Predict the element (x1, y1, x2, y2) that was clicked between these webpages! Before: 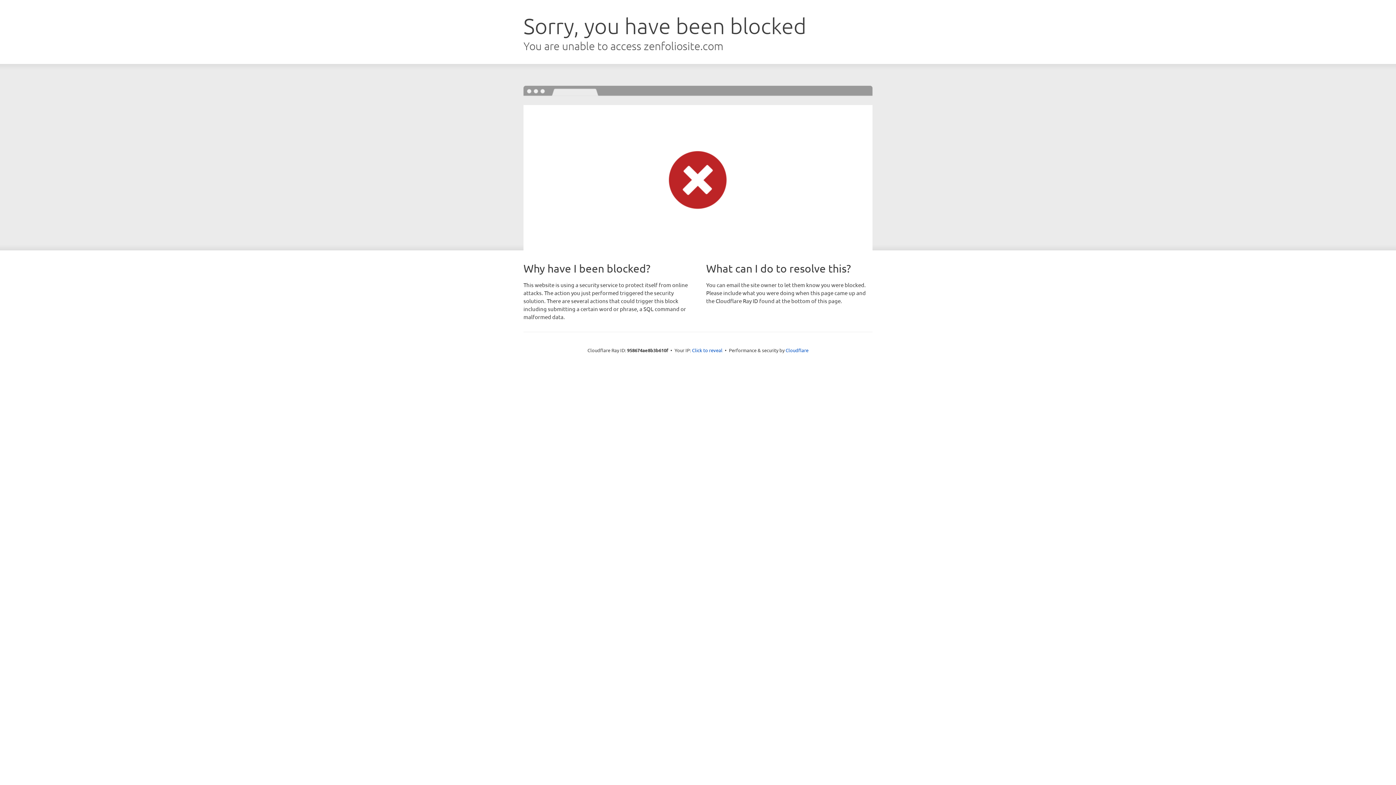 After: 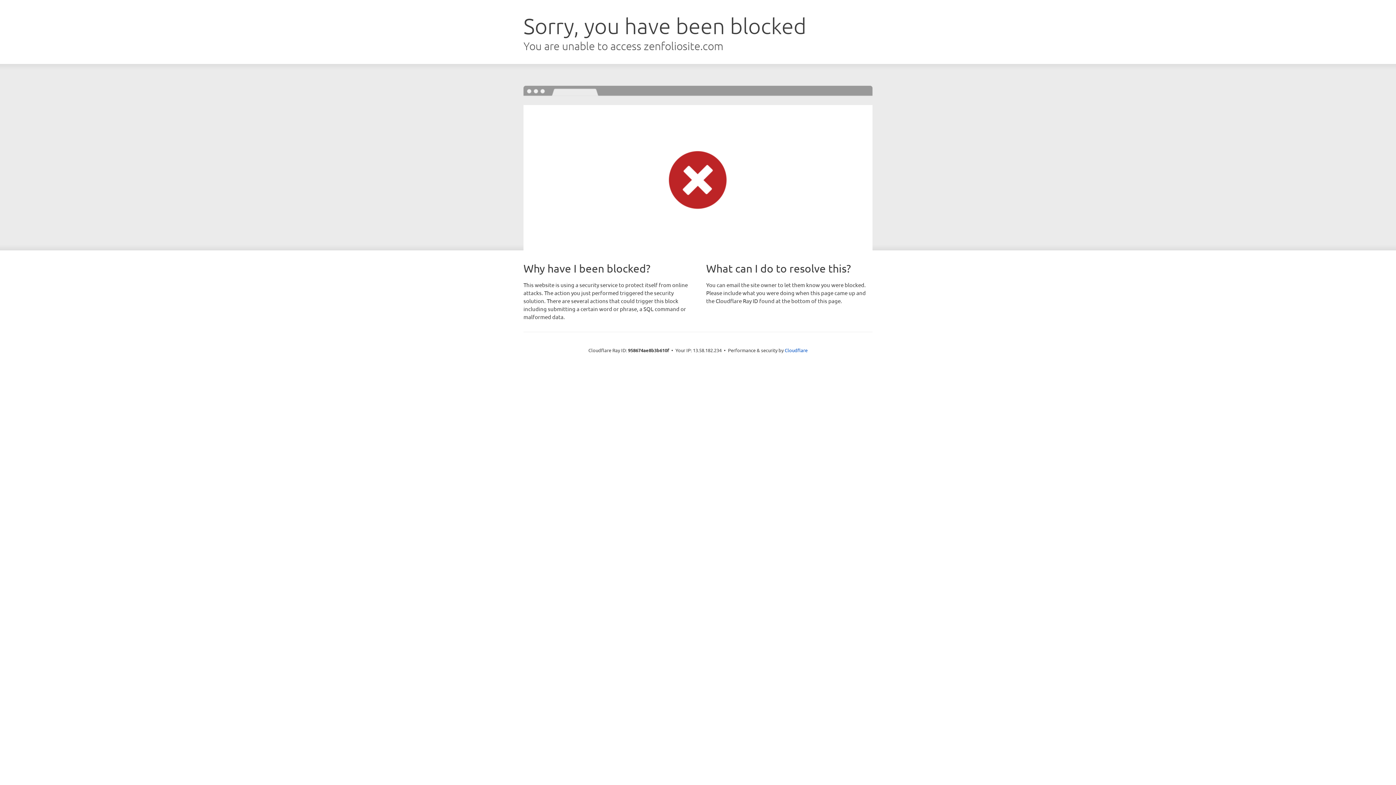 Action: bbox: (692, 346, 722, 353) label: Click to reveal